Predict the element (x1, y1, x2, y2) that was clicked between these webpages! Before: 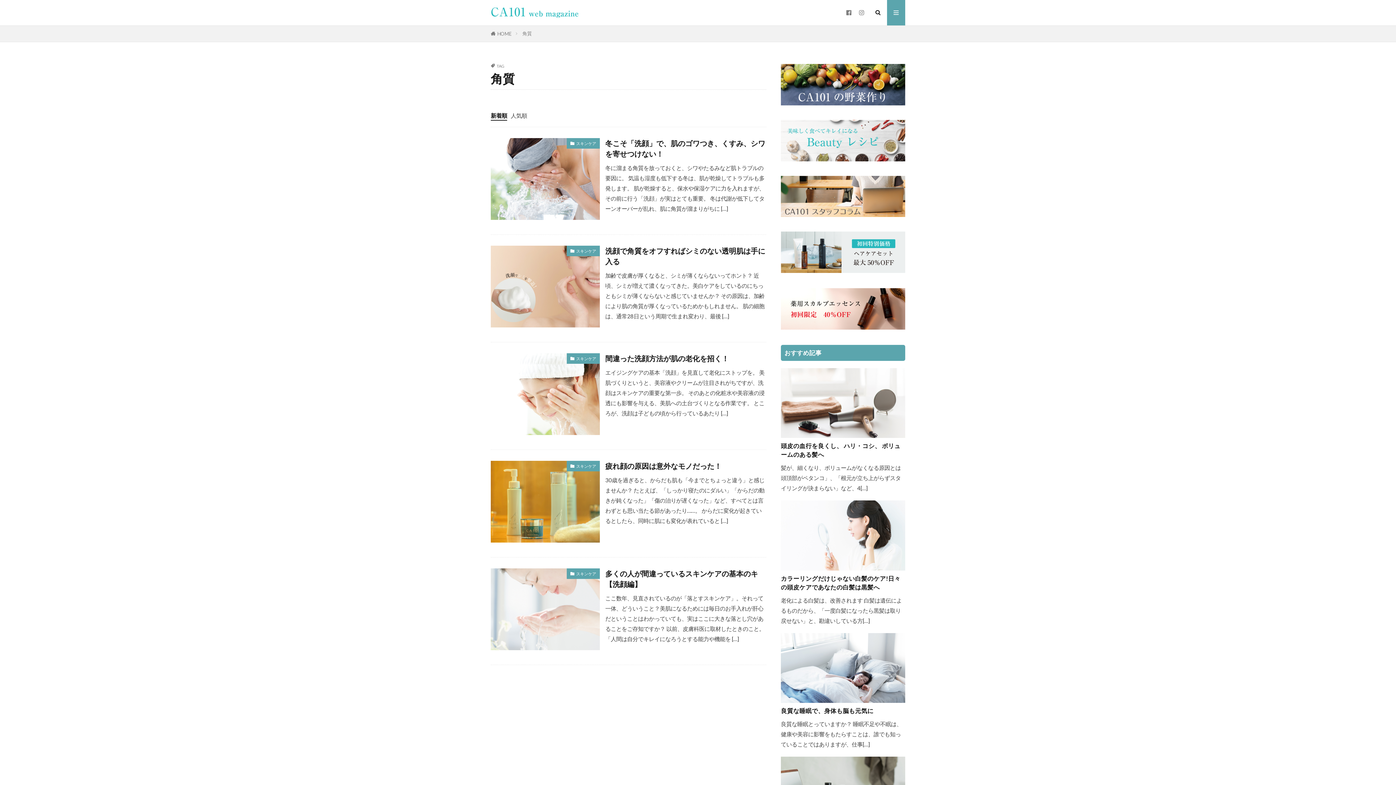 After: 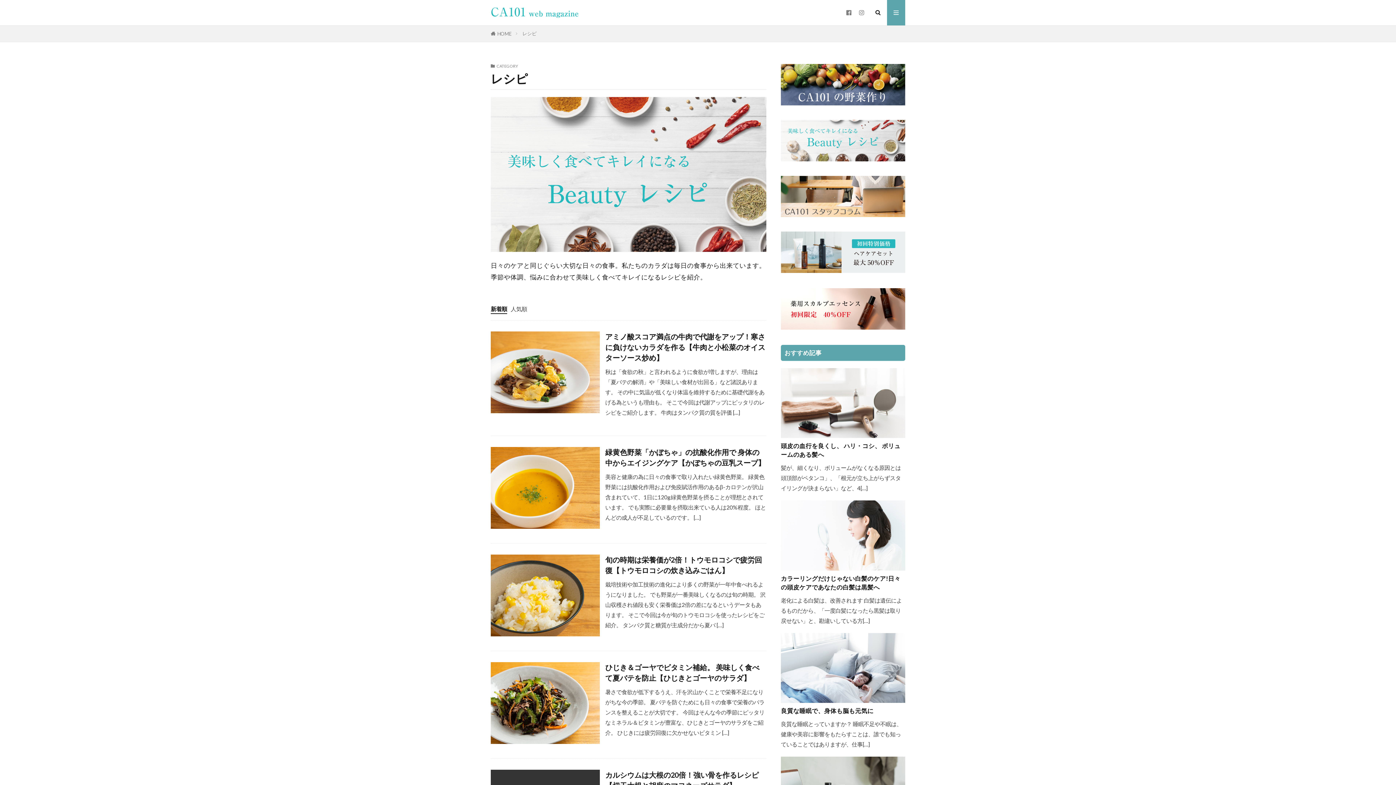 Action: bbox: (781, 155, 905, 161)